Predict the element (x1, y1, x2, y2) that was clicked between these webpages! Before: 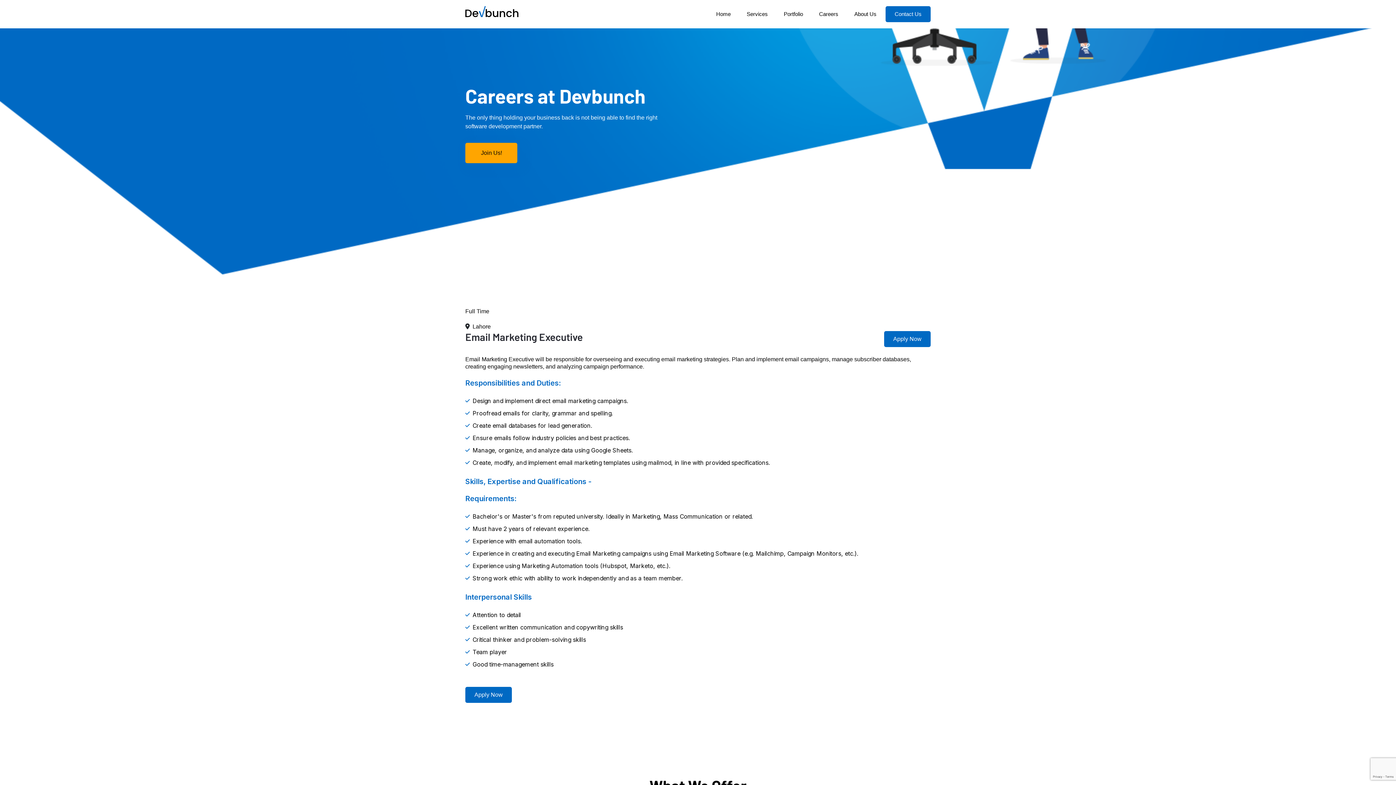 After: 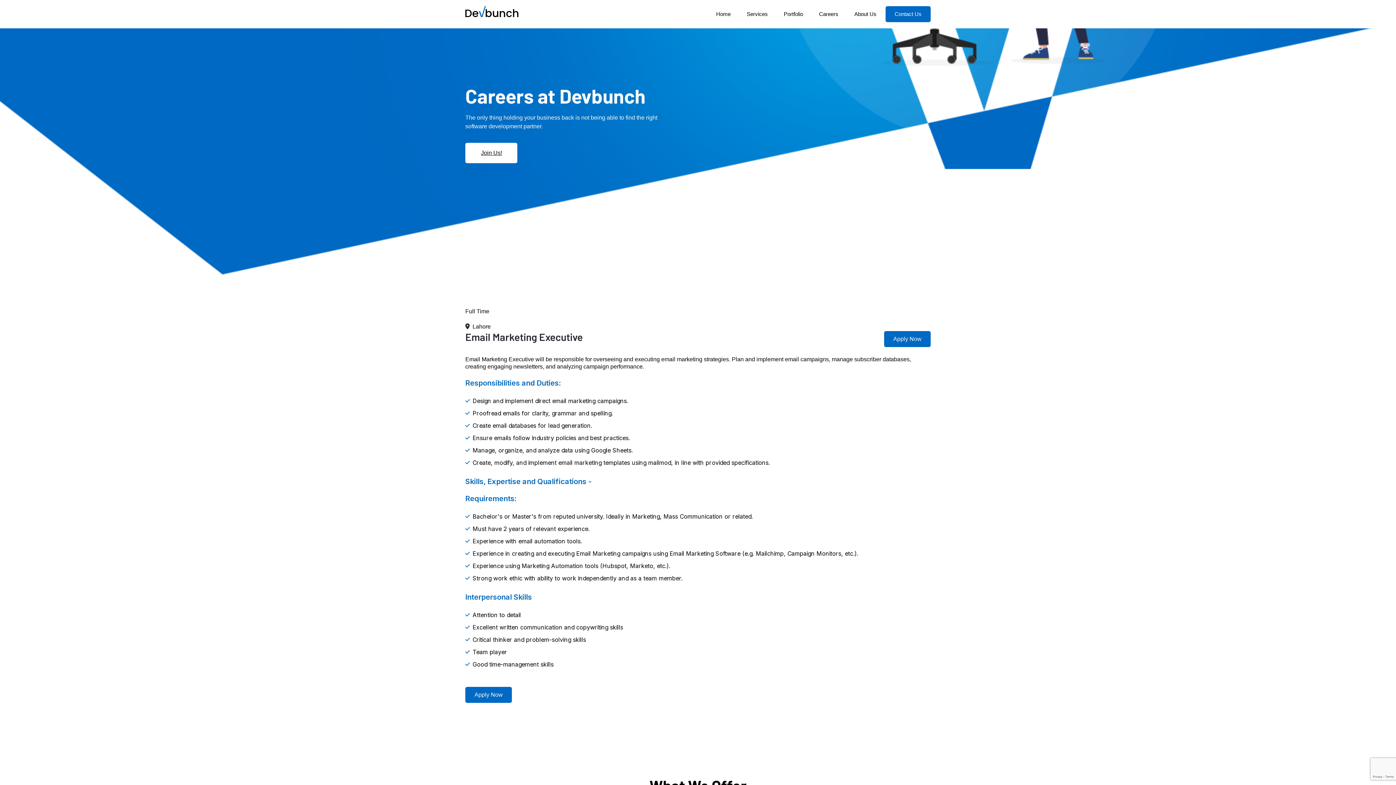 Action: label: Join Us! bbox: (465, 142, 517, 163)